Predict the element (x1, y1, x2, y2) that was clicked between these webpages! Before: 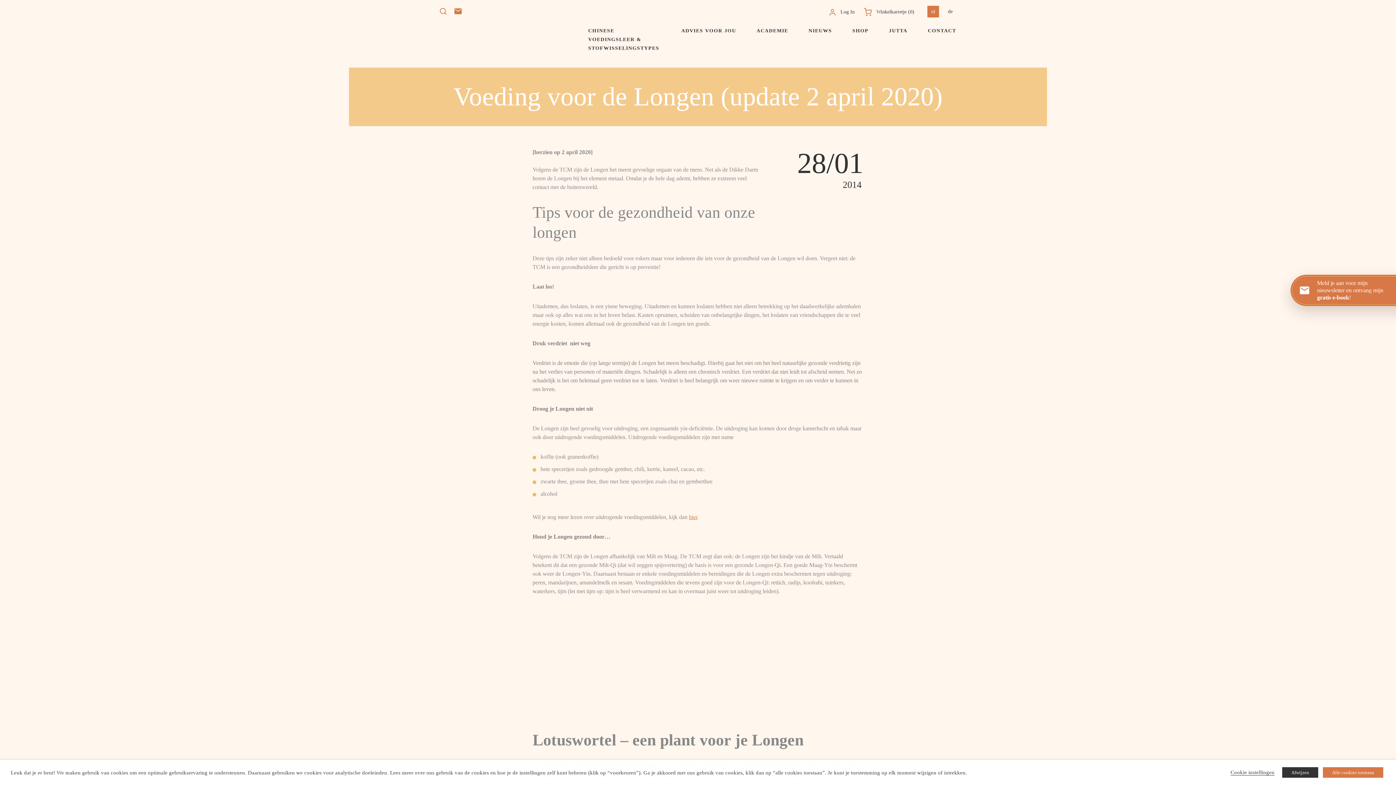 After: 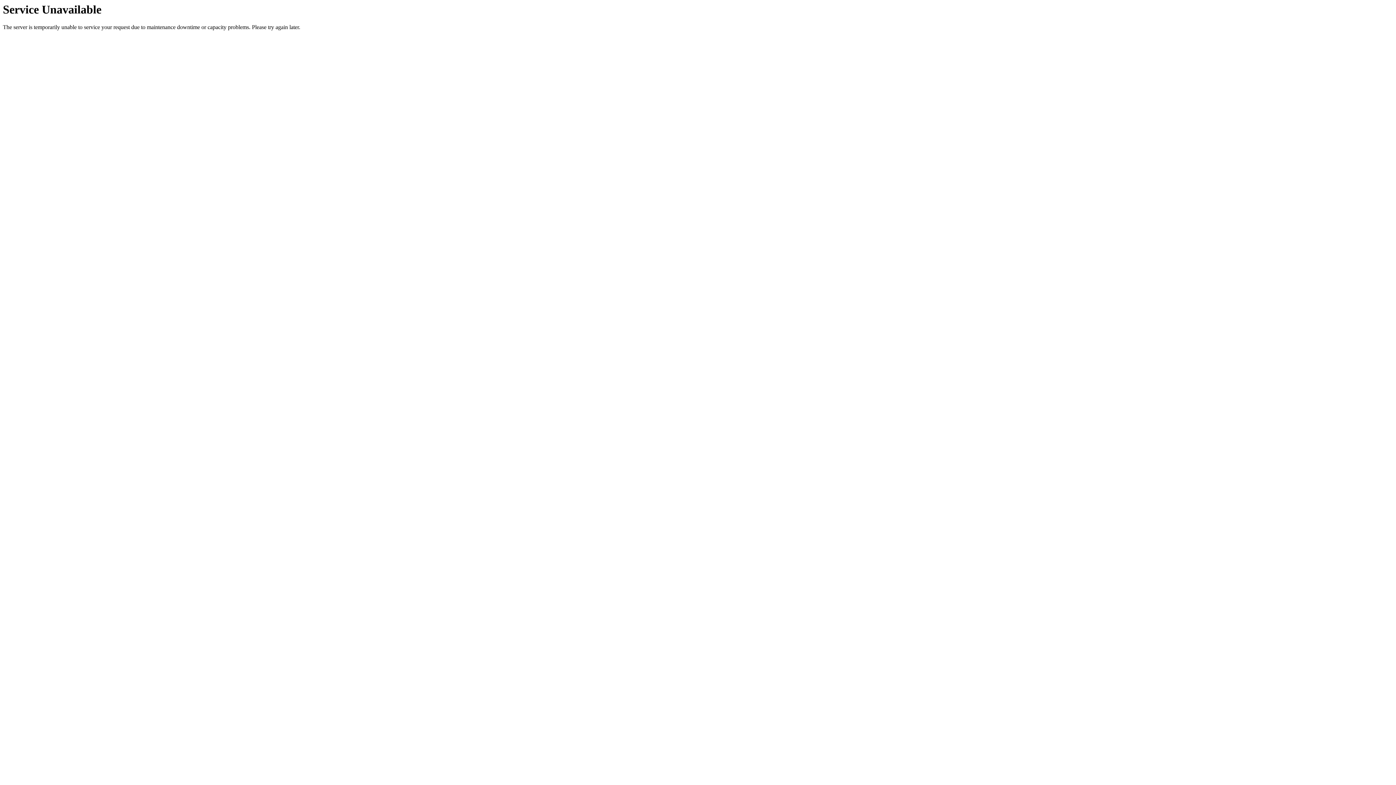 Action: label: Mail bbox: (454, 8, 461, 14)